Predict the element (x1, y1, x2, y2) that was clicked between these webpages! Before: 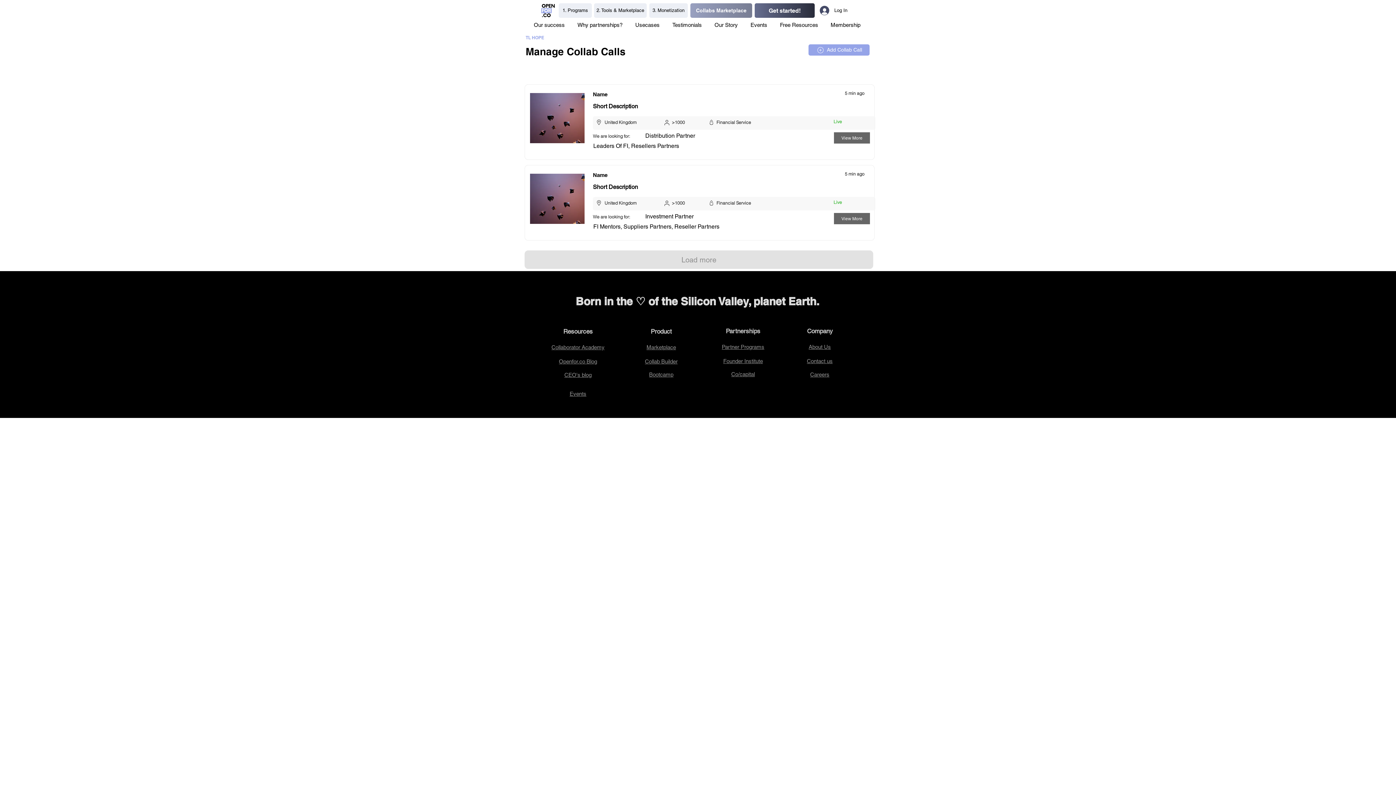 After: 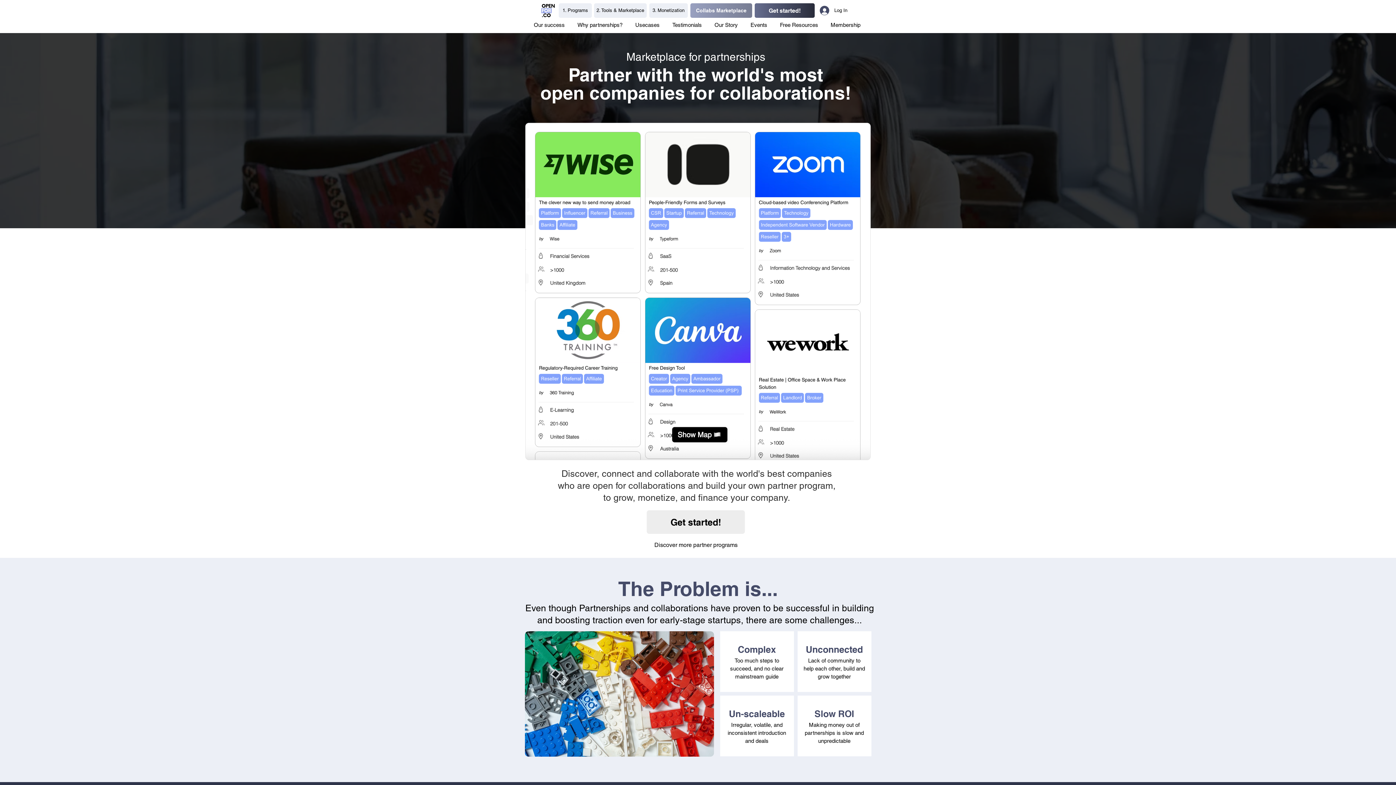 Action: bbox: (571, 18, 629, 31) label: Why partnerships?